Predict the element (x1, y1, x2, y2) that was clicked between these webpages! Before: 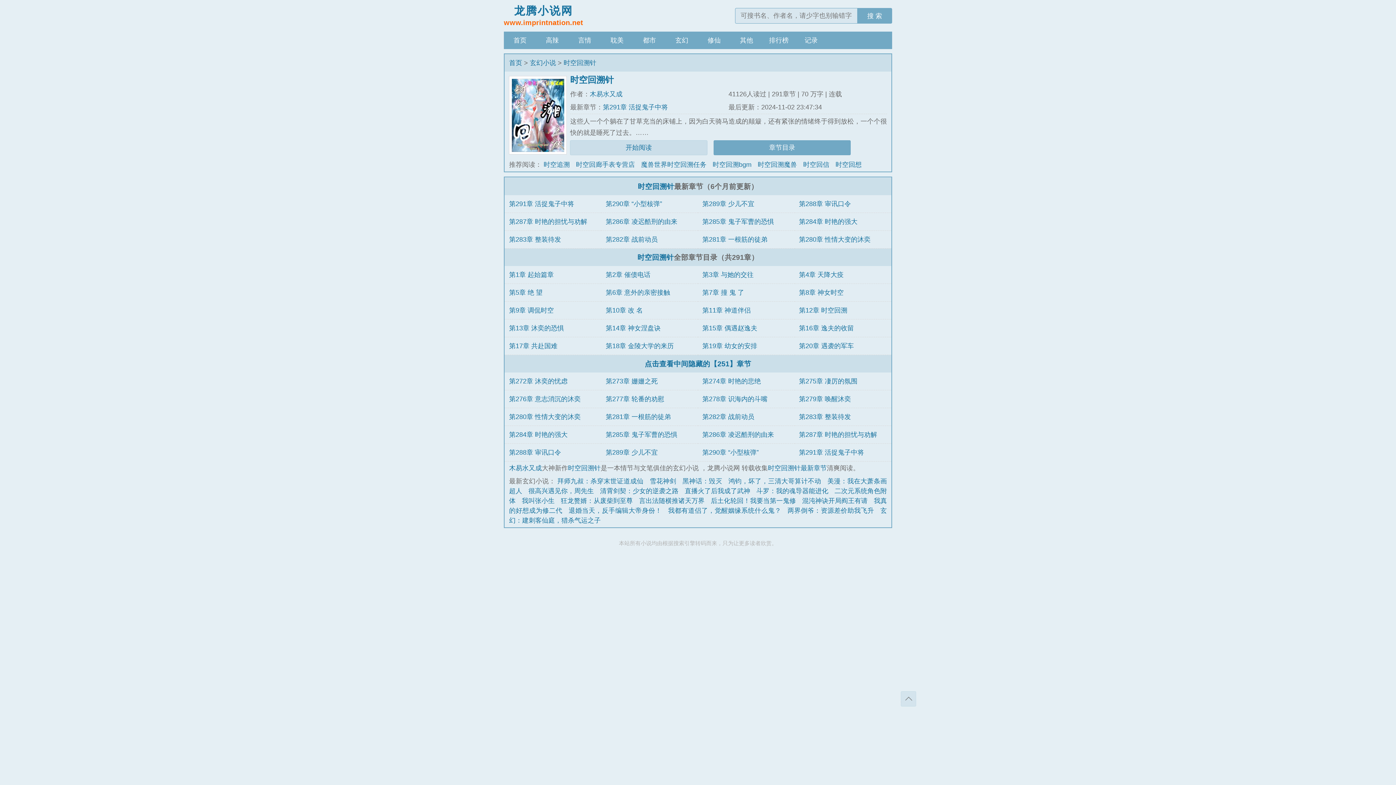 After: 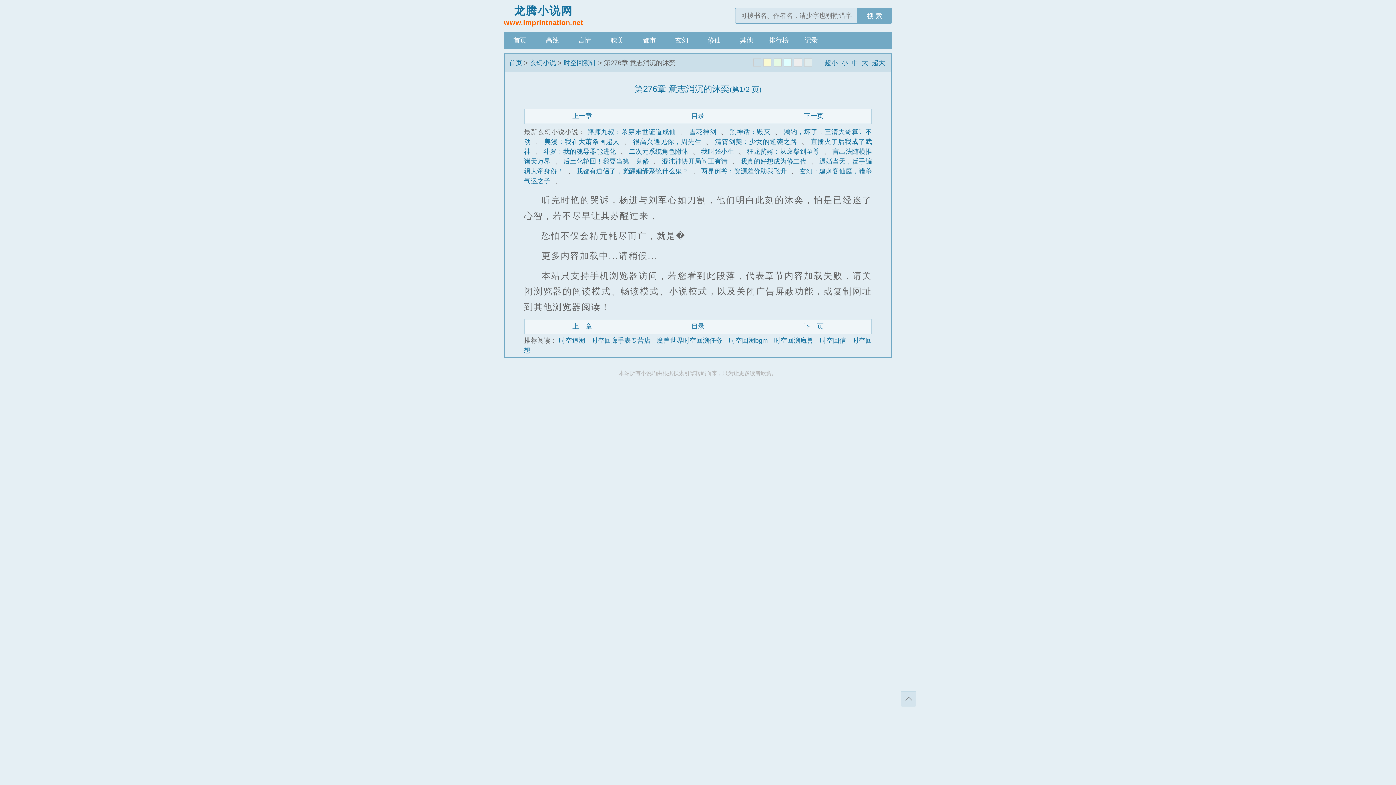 Action: bbox: (509, 395, 580, 402) label: 第276章 意志消沉的沐奕